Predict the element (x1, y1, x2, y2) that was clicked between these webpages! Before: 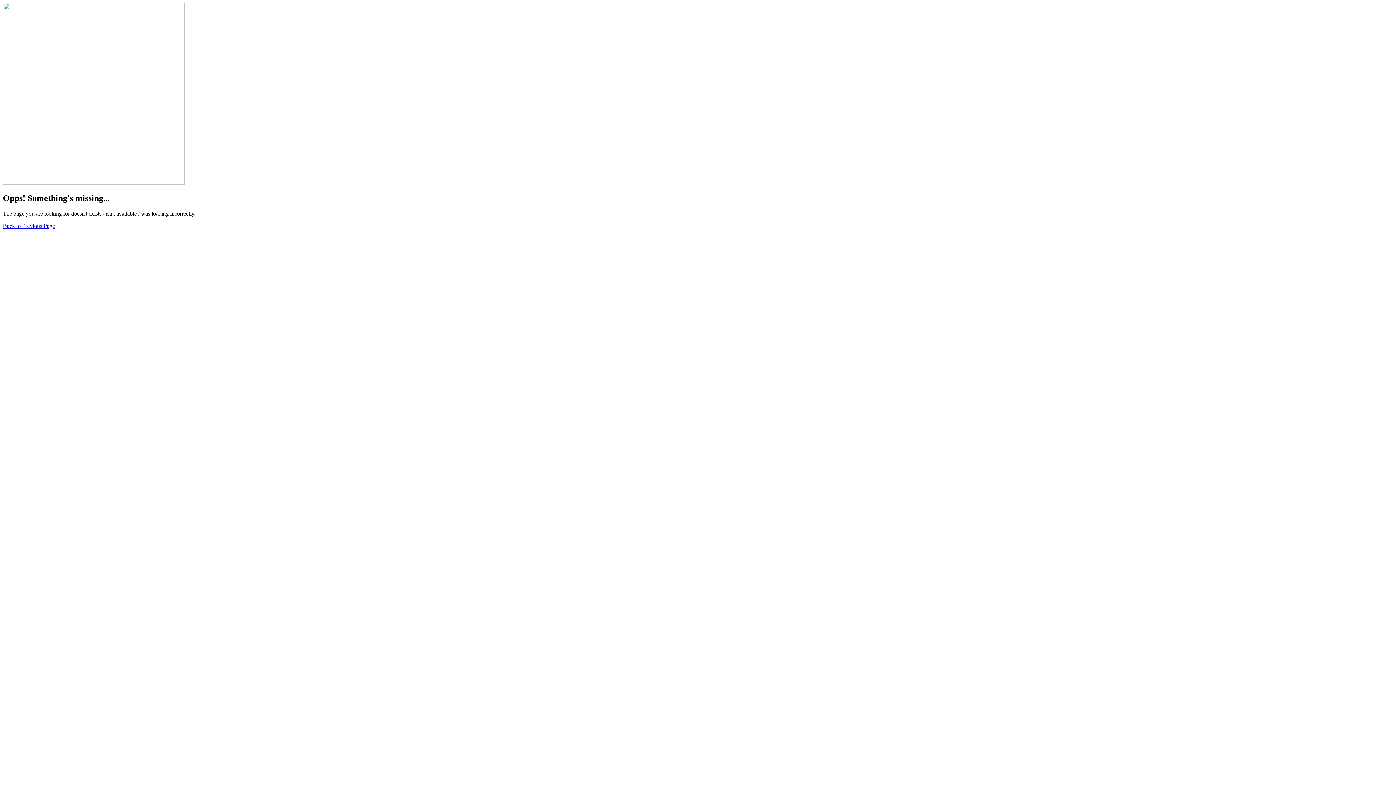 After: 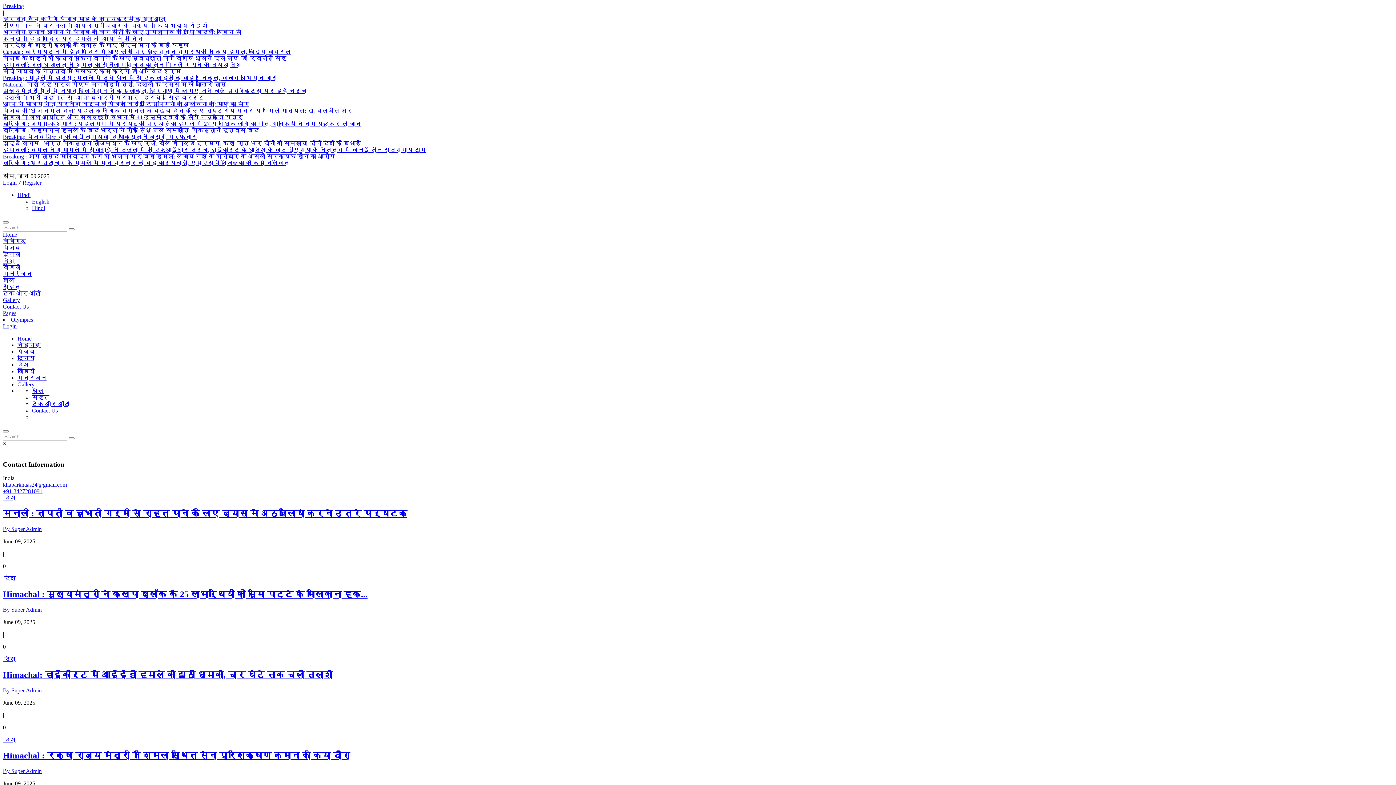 Action: label: Back to Previous Page bbox: (2, 222, 54, 229)